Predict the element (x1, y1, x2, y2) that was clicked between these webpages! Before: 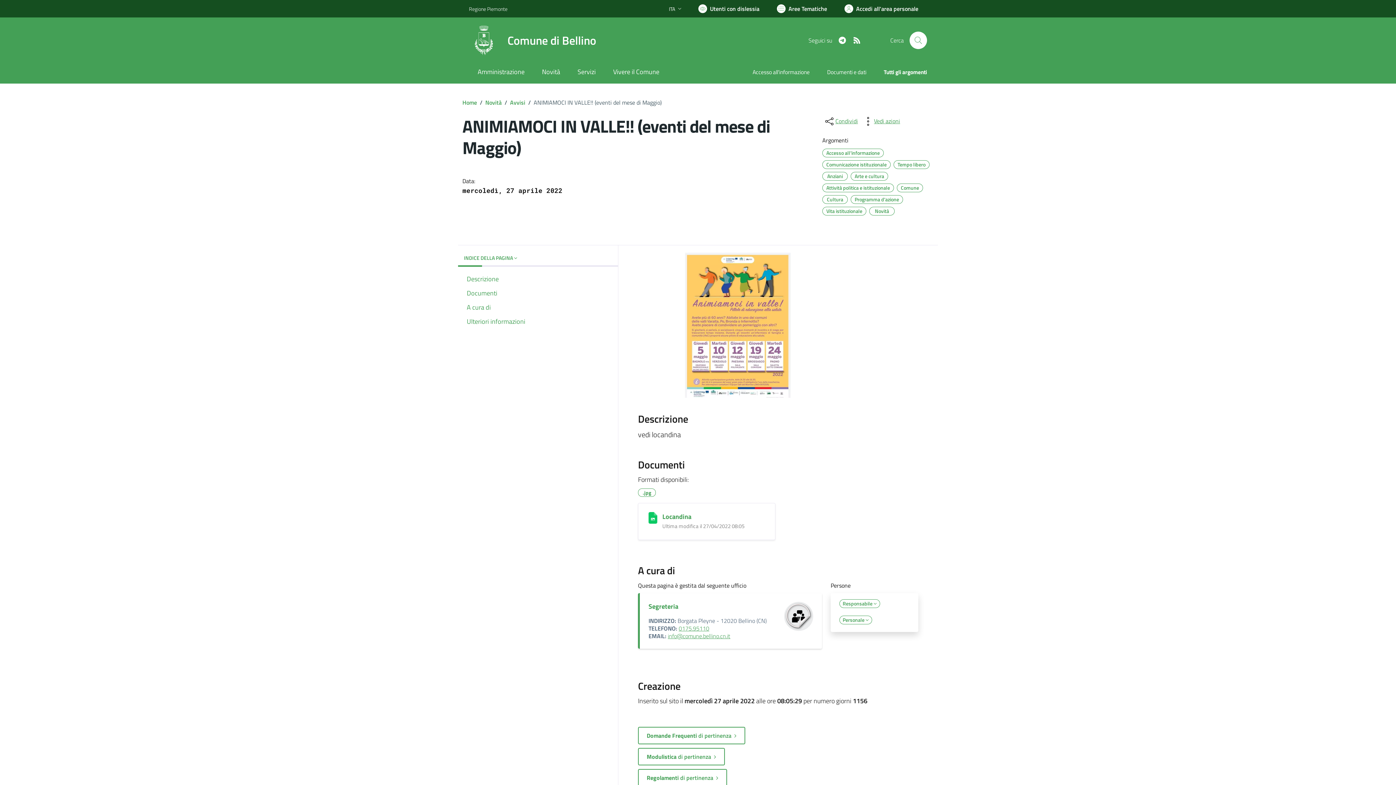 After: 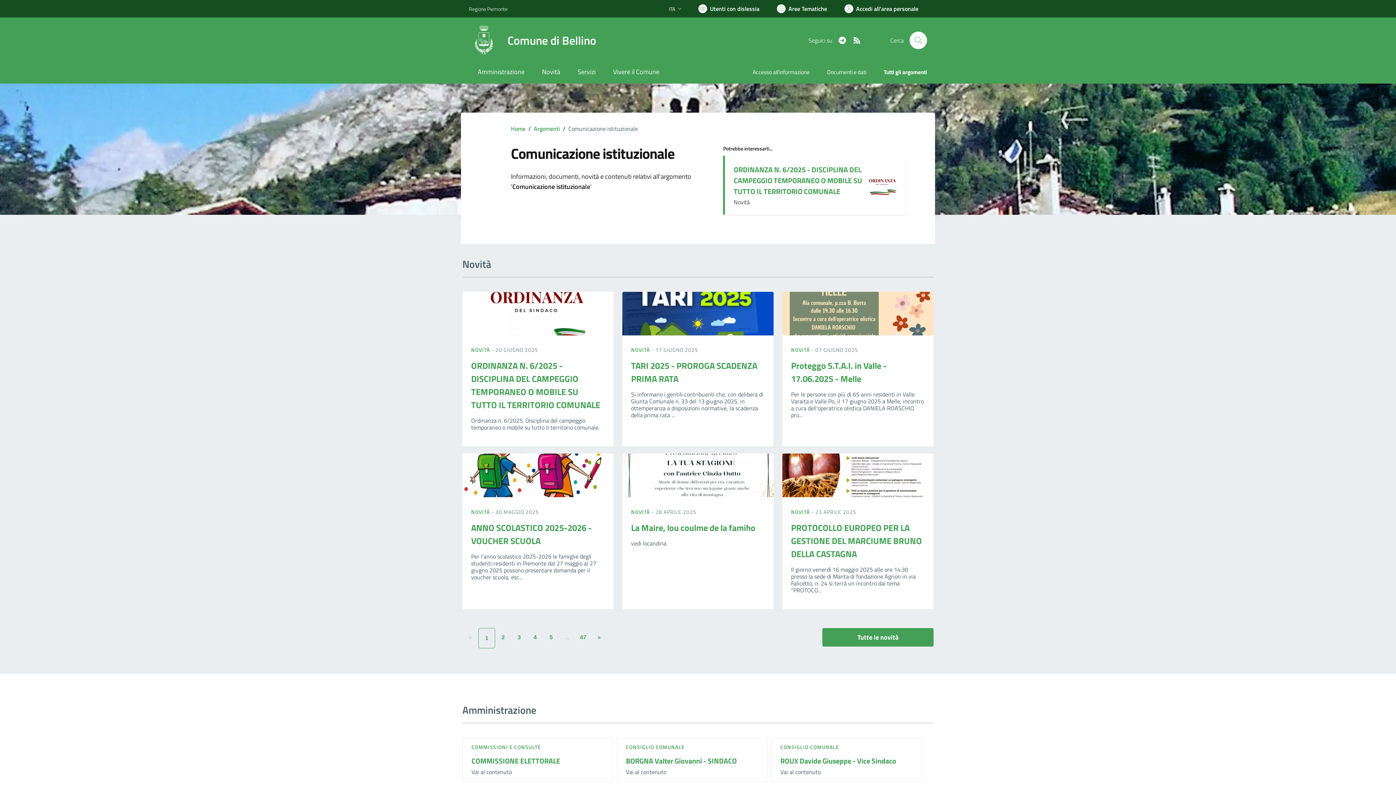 Action: label: Comunicazione istituzionale
  bbox: (822, 159, 893, 169)